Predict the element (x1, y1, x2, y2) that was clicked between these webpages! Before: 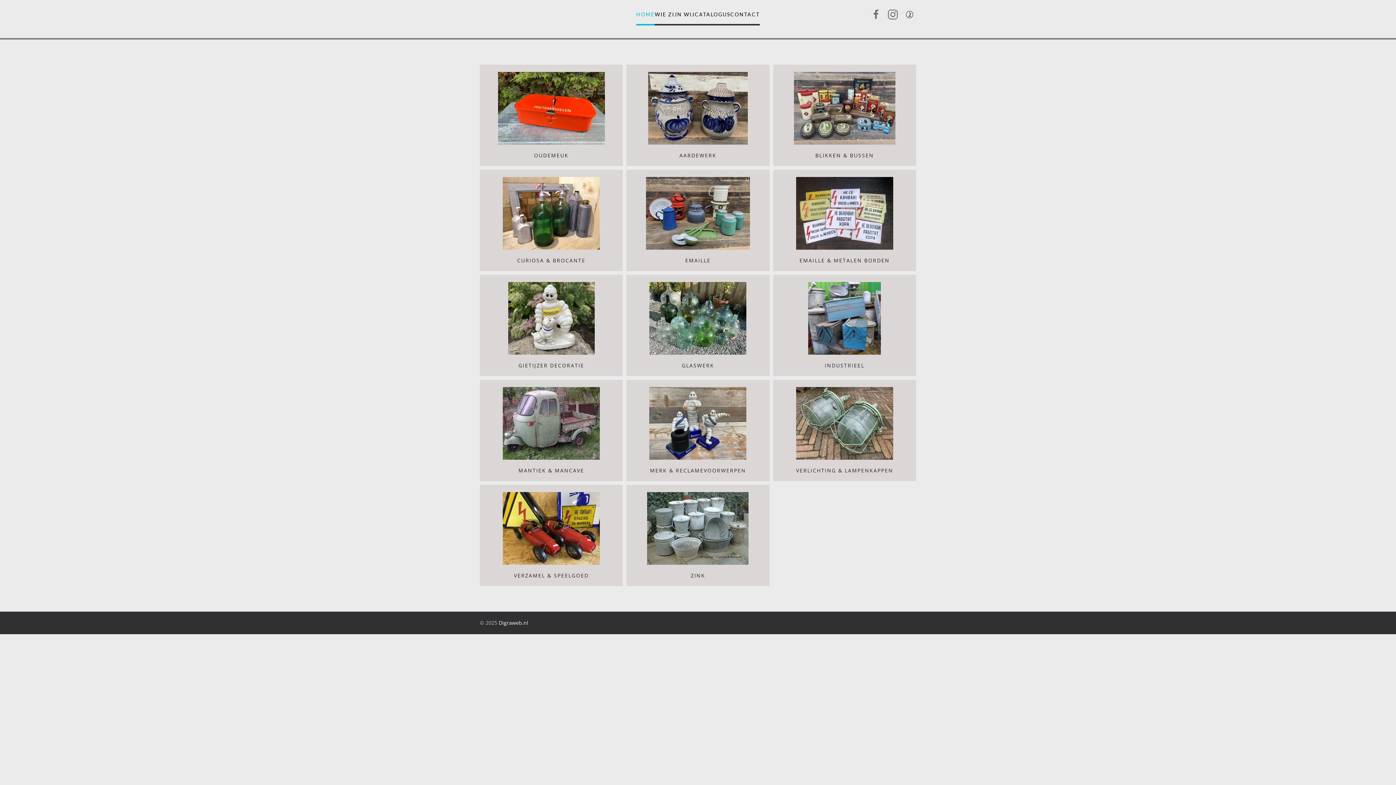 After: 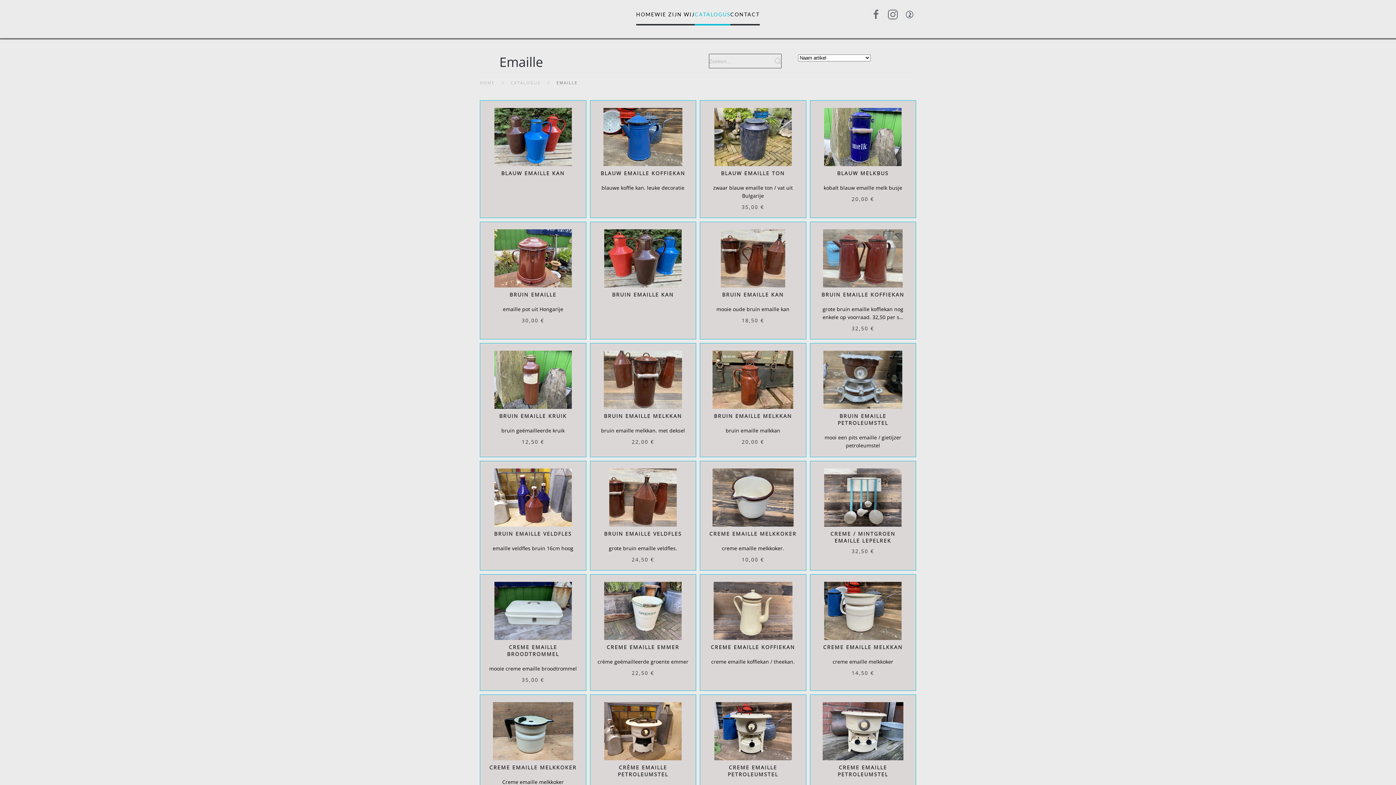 Action: bbox: (626, 169, 769, 271) label: EMAILLE